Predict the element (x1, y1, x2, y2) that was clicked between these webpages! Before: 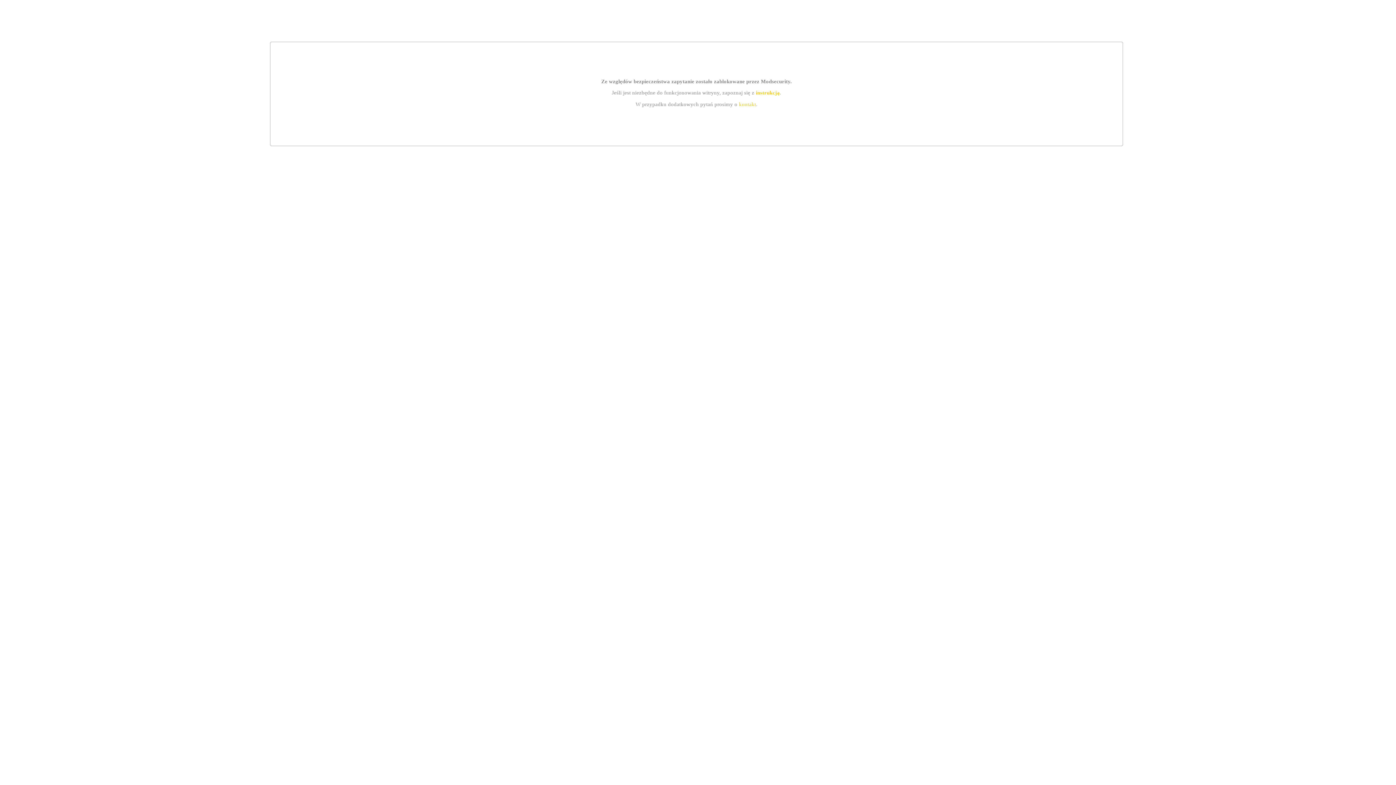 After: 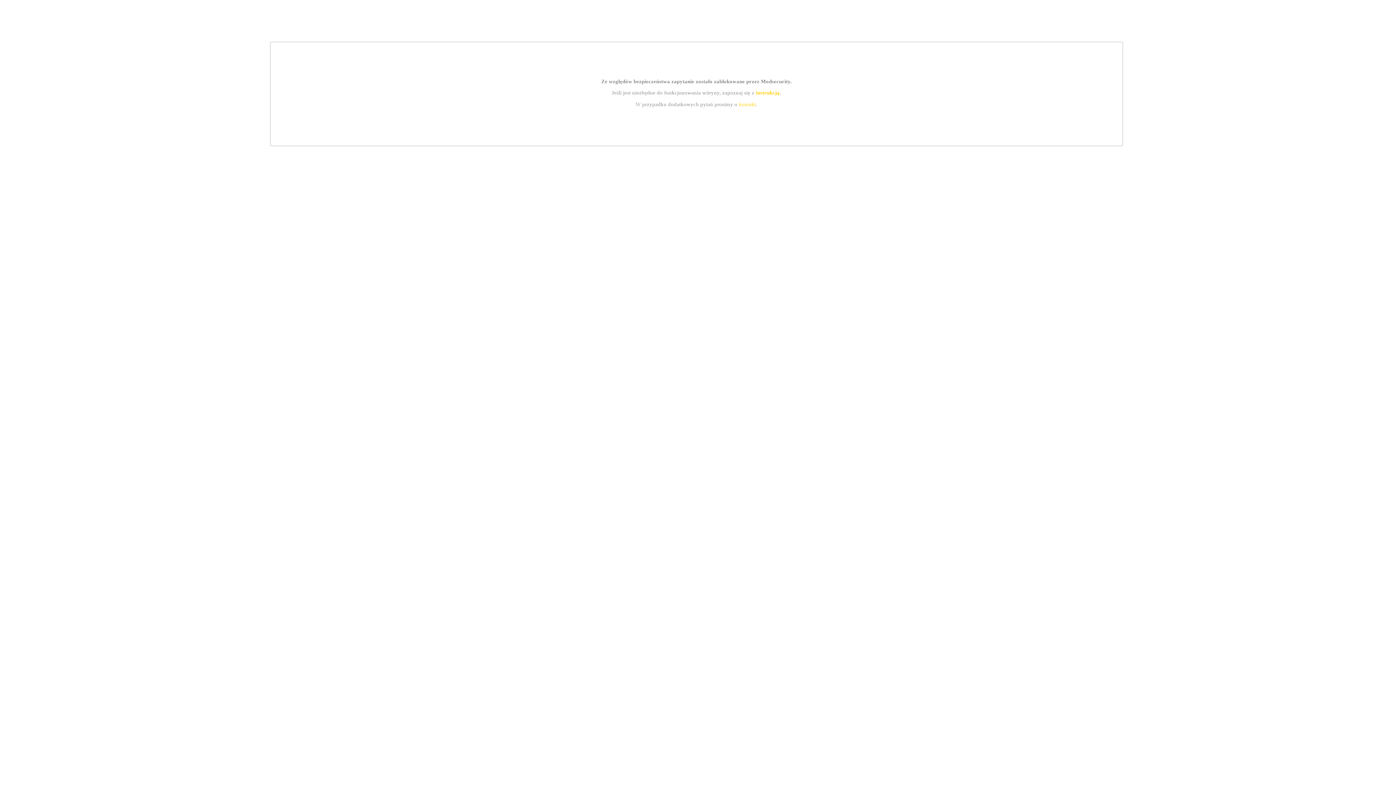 Action: label: kontakt bbox: (739, 101, 756, 107)